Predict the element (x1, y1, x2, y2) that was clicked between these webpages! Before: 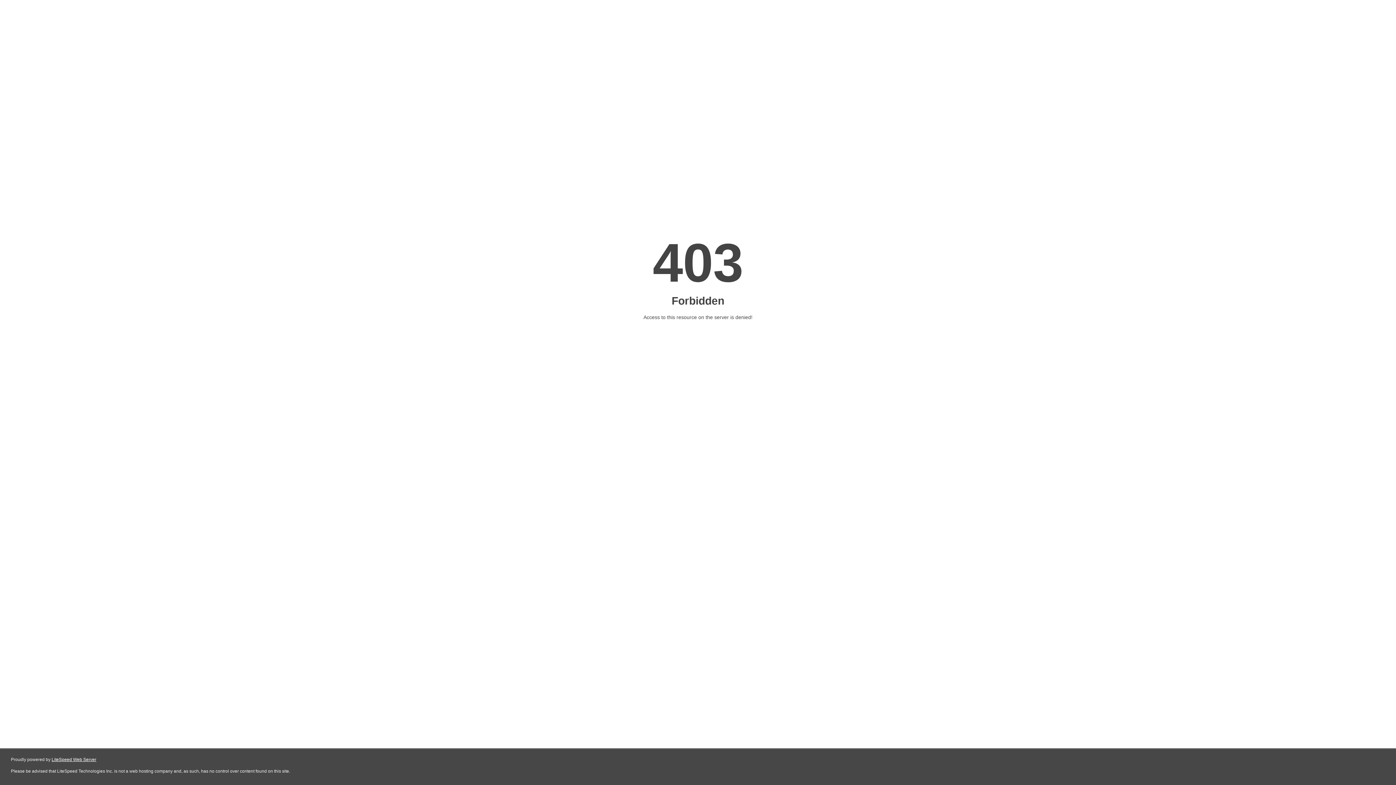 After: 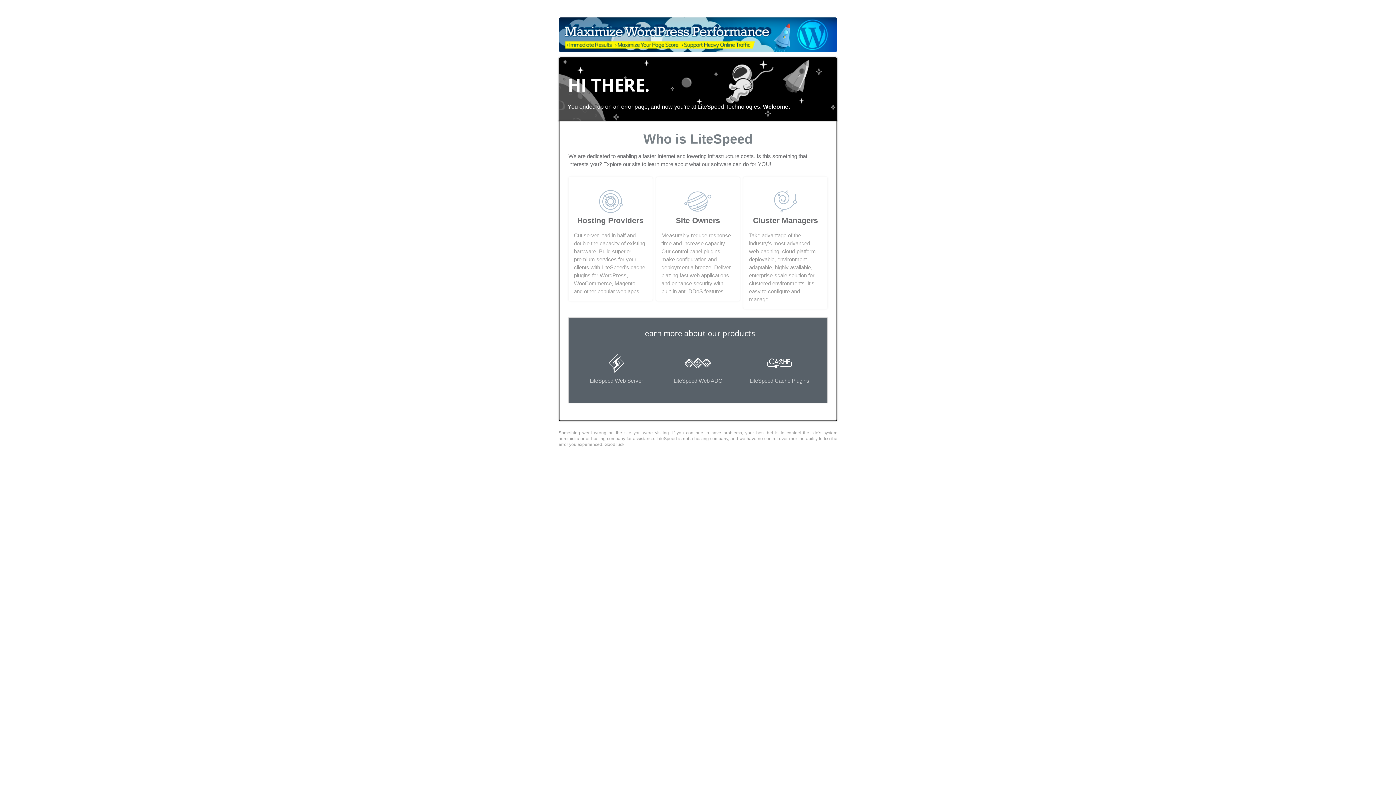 Action: bbox: (51, 757, 96, 762) label: LiteSpeed Web Server